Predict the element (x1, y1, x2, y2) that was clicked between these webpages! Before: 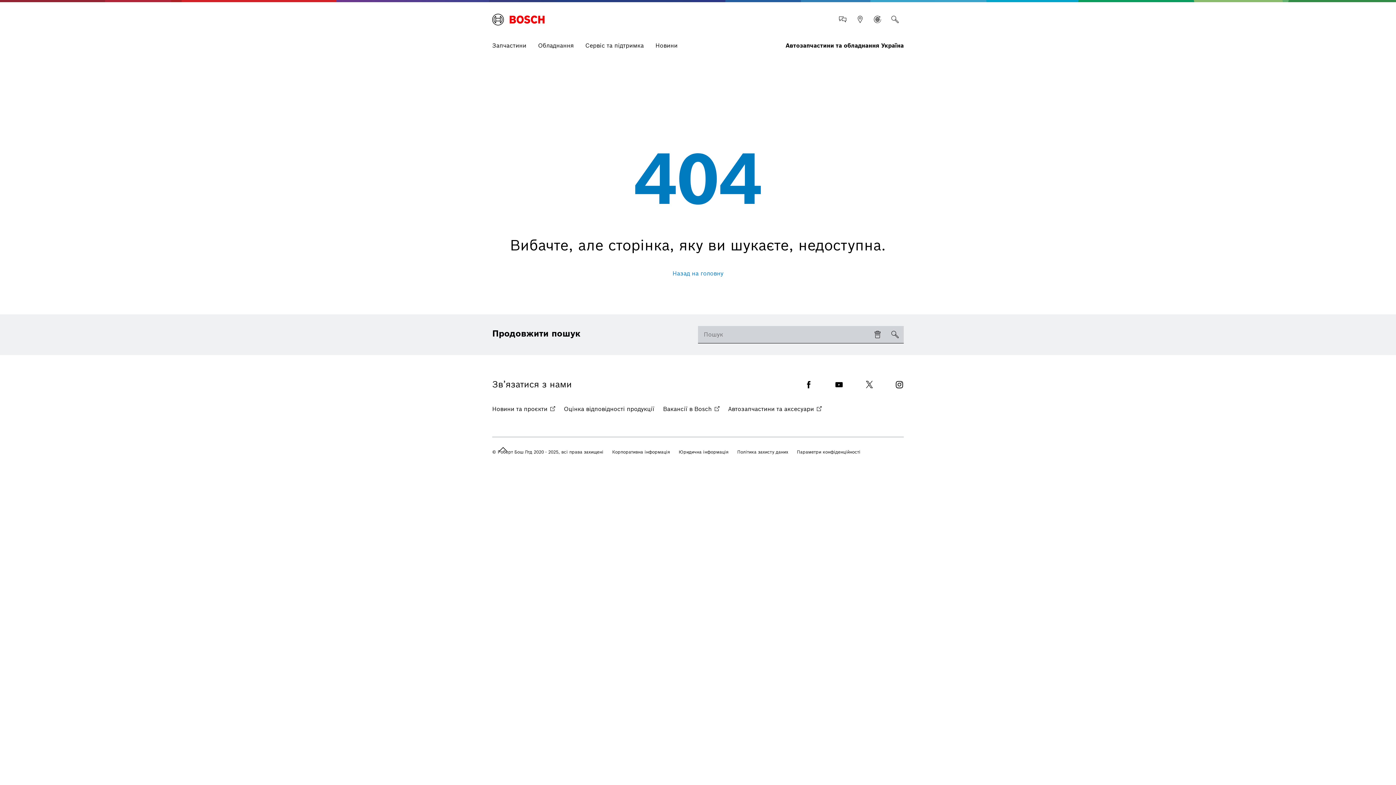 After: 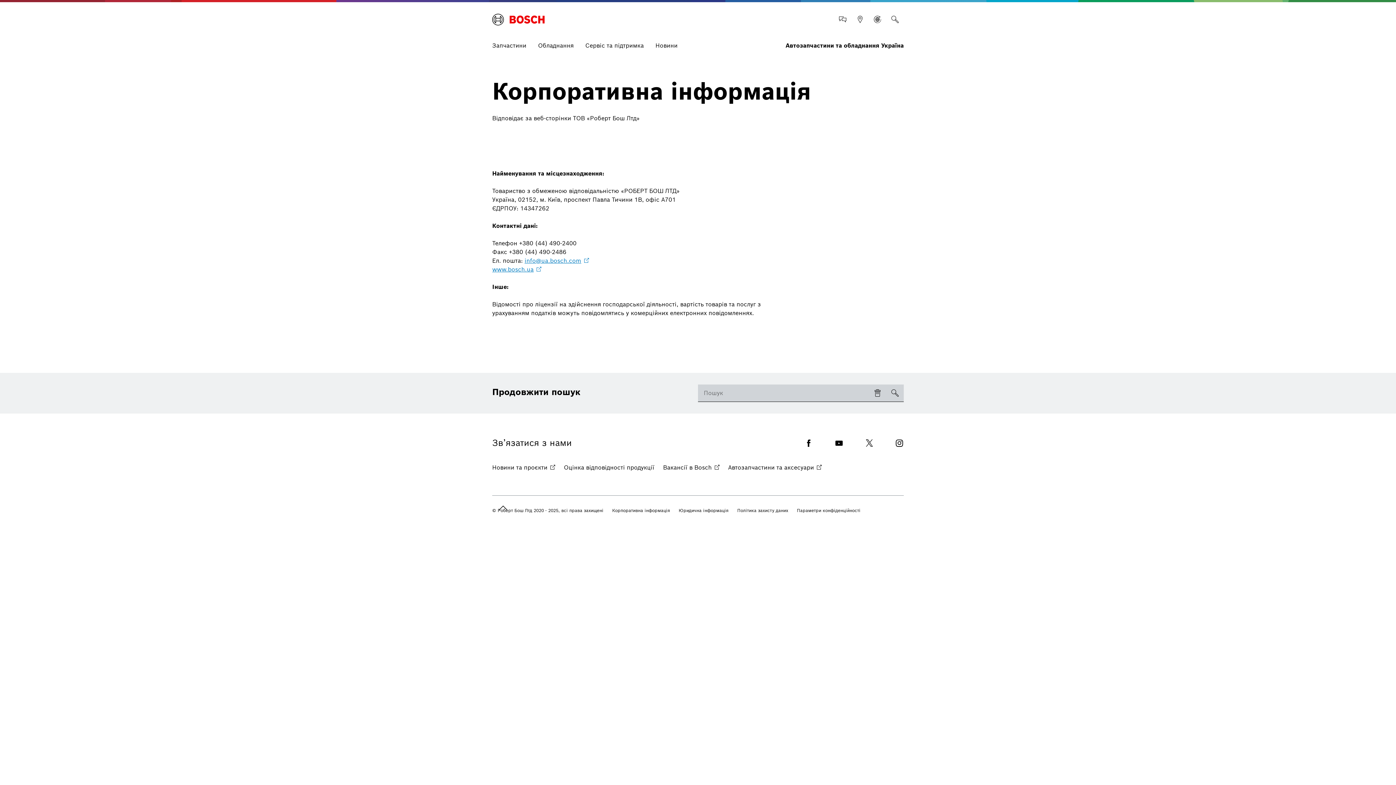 Action: label: Корпоративна інформація bbox: (612, 448, 670, 455)